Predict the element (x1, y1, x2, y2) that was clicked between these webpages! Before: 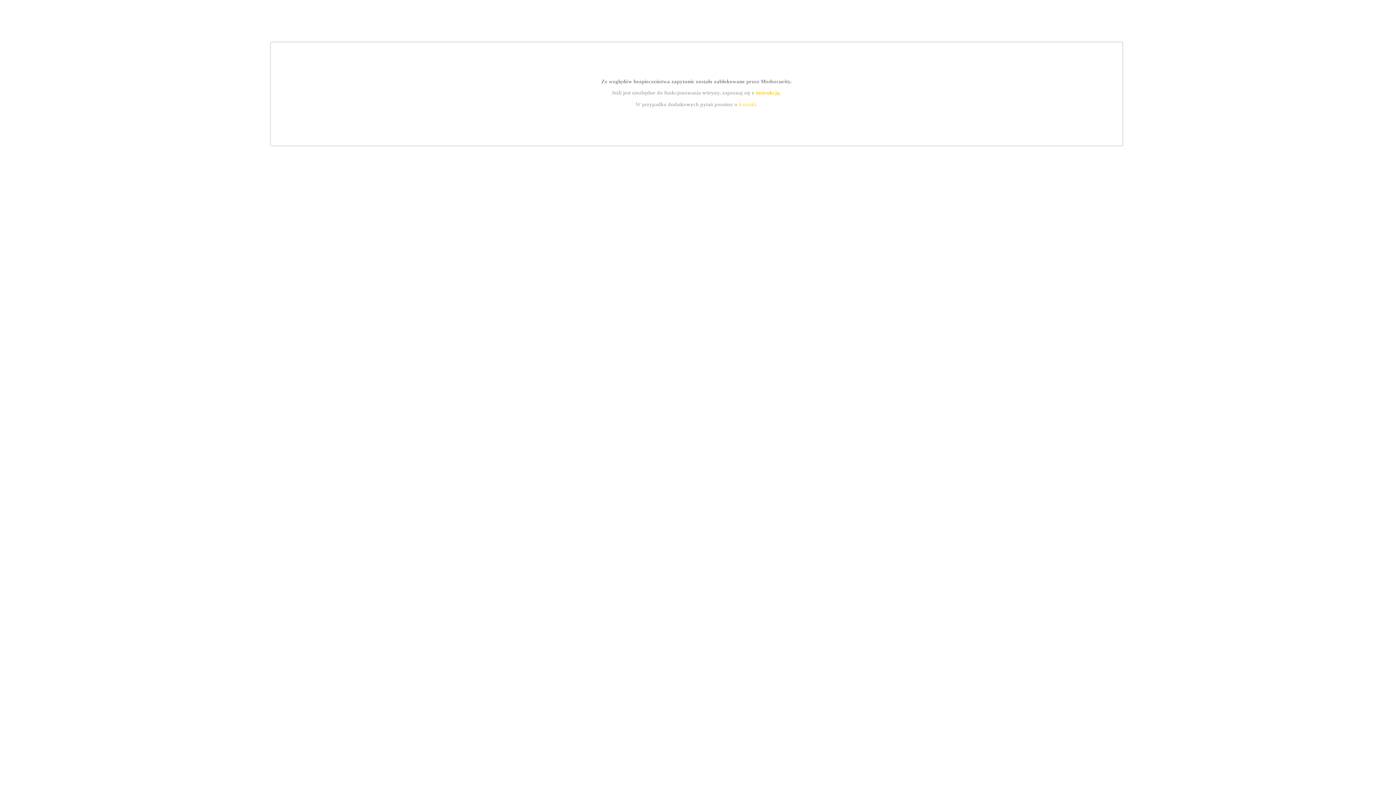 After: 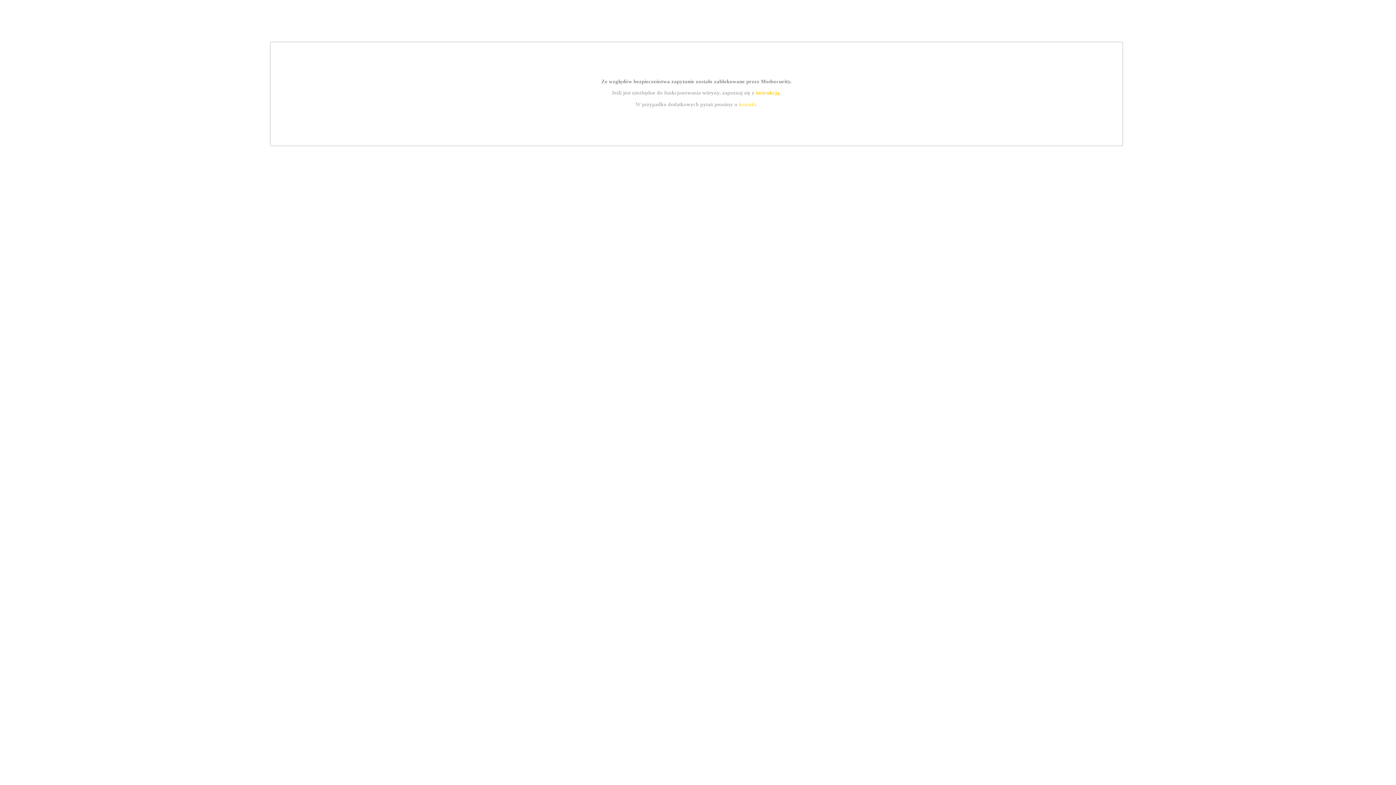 Action: bbox: (755, 89, 779, 95) label: instrukcją